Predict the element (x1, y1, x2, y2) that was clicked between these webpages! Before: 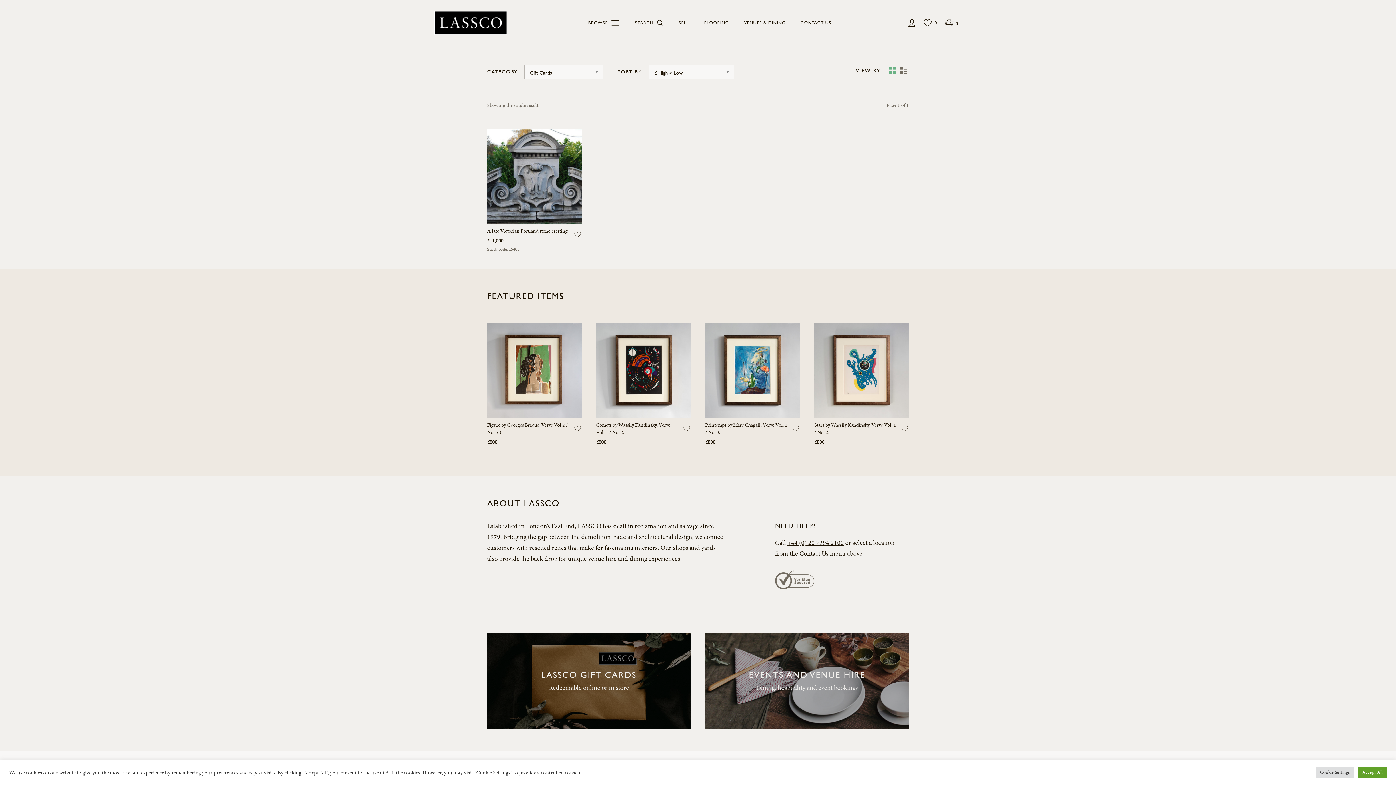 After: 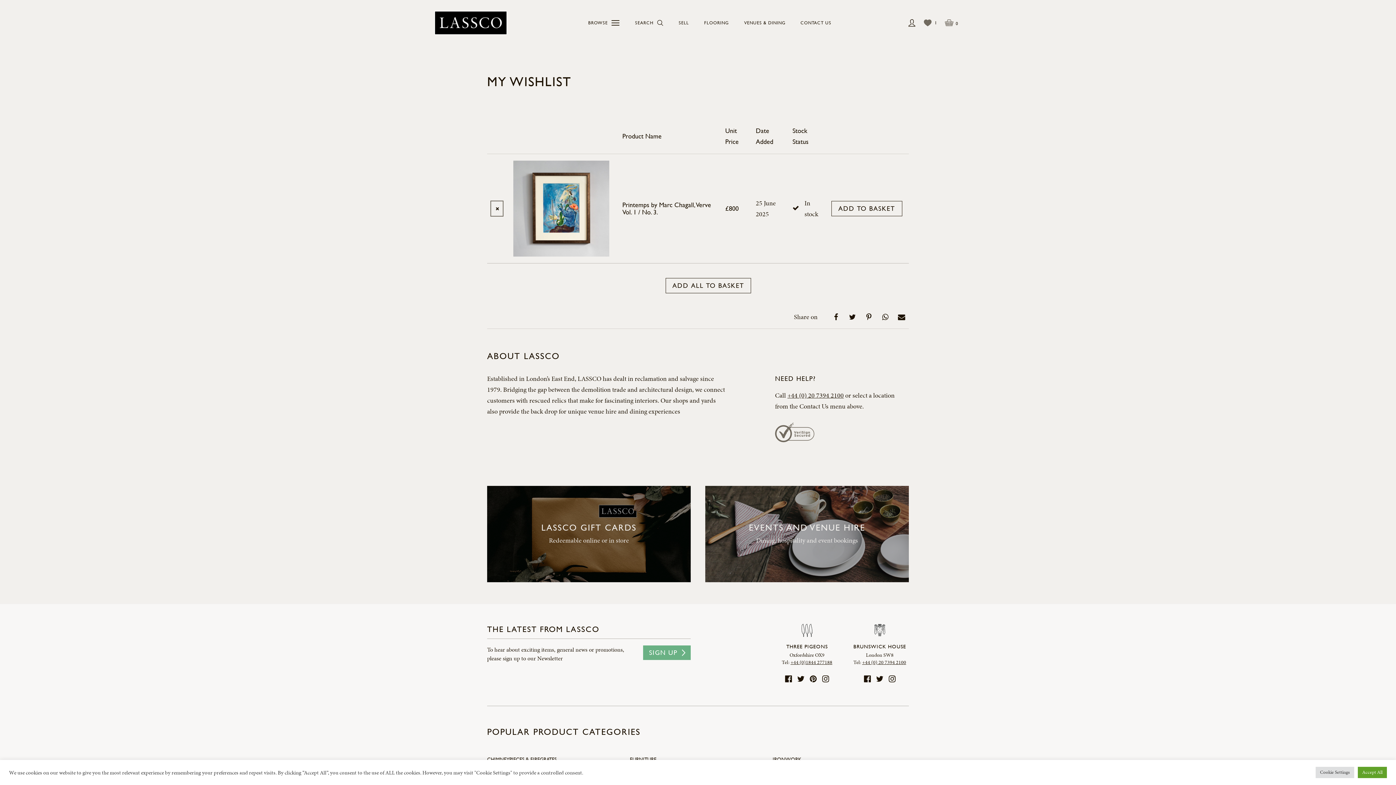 Action: bbox: (792, 421, 800, 436)